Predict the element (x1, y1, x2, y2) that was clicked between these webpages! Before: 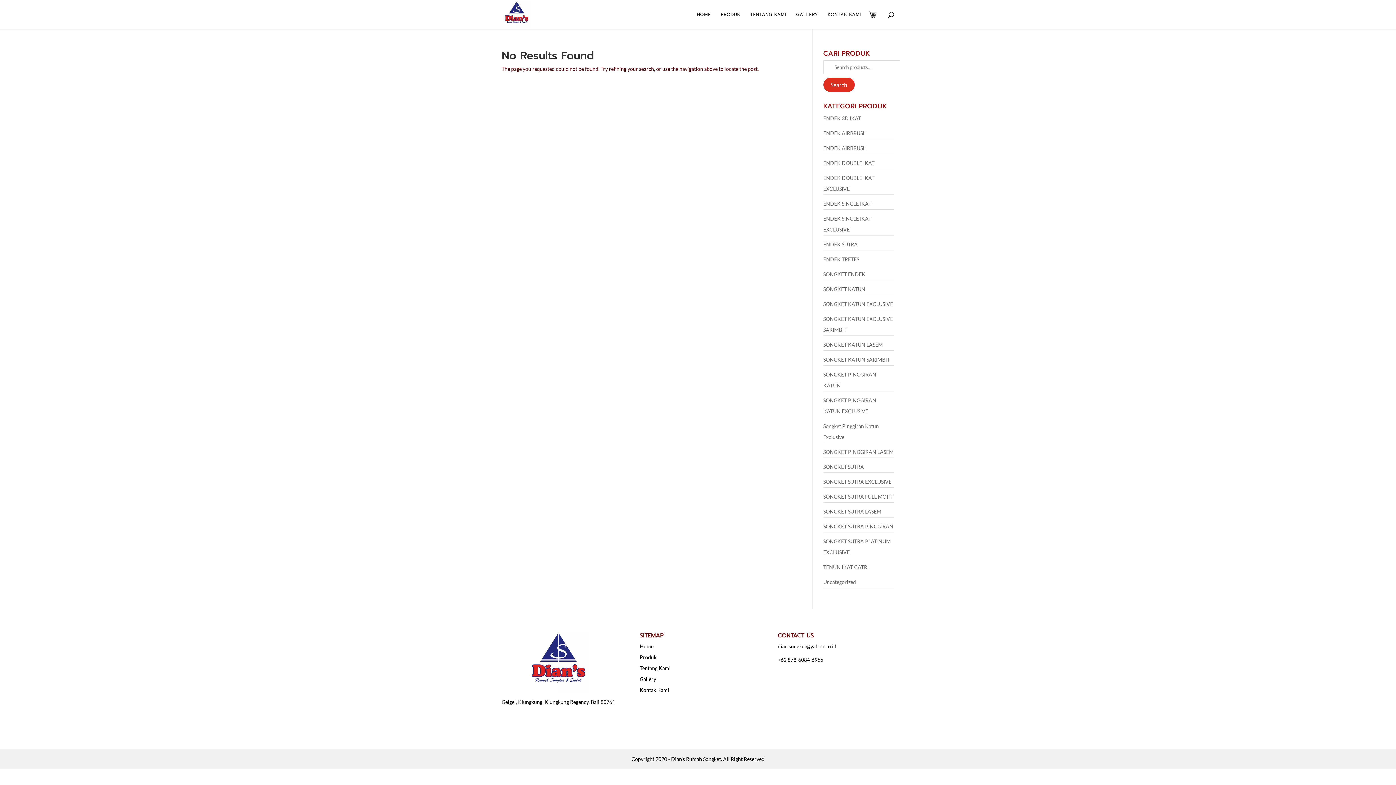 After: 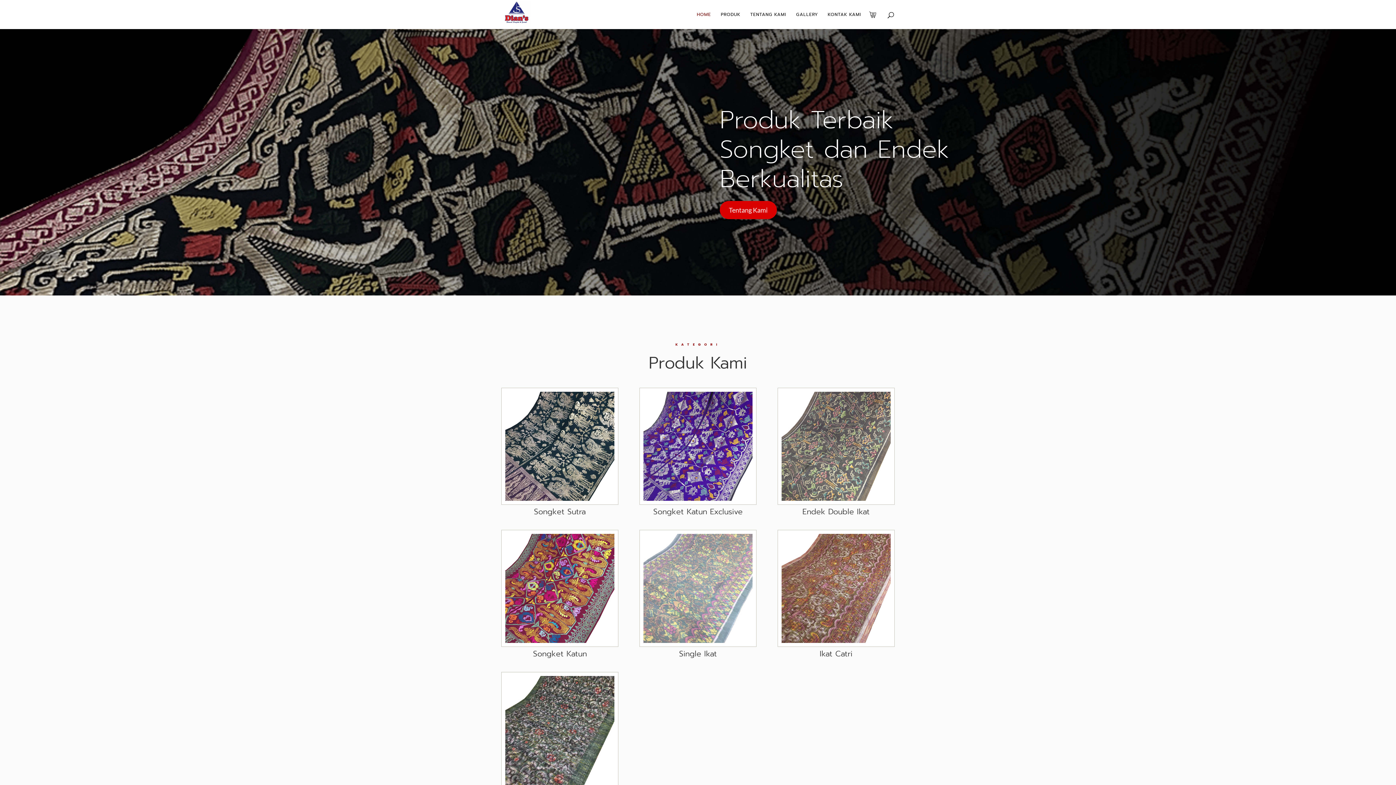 Action: bbox: (639, 643, 653, 649) label: Home